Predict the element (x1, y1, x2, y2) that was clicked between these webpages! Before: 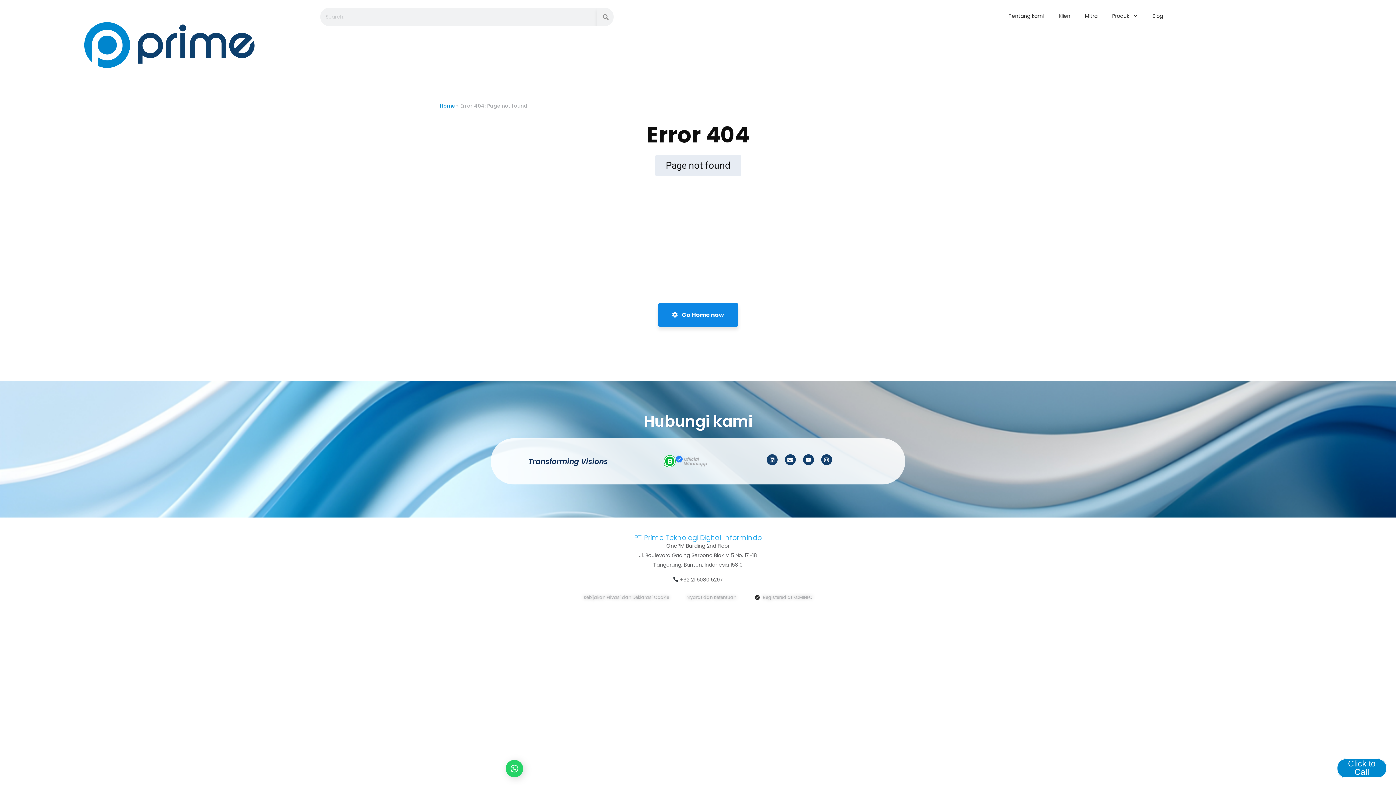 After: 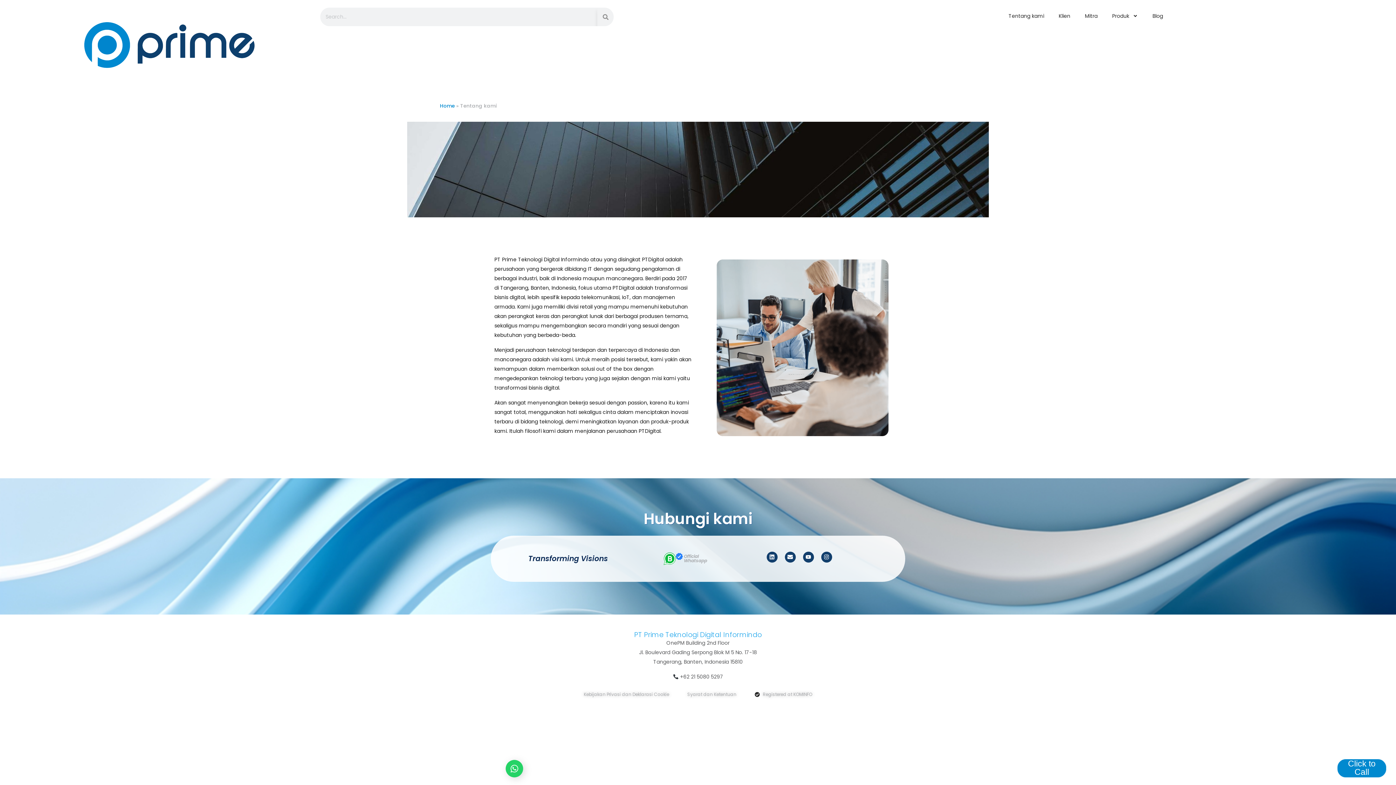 Action: bbox: (1001, 7, 1051, 24) label: Tentang kami